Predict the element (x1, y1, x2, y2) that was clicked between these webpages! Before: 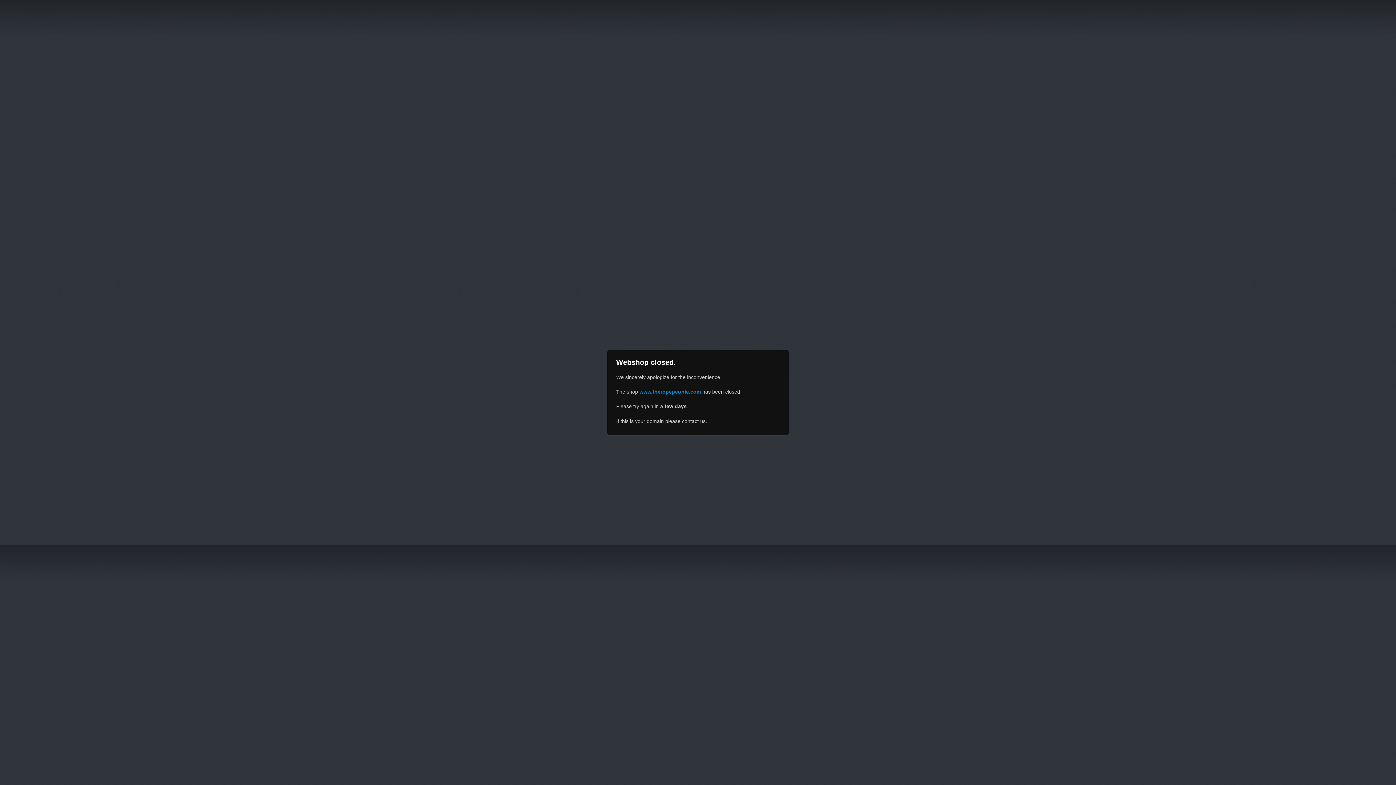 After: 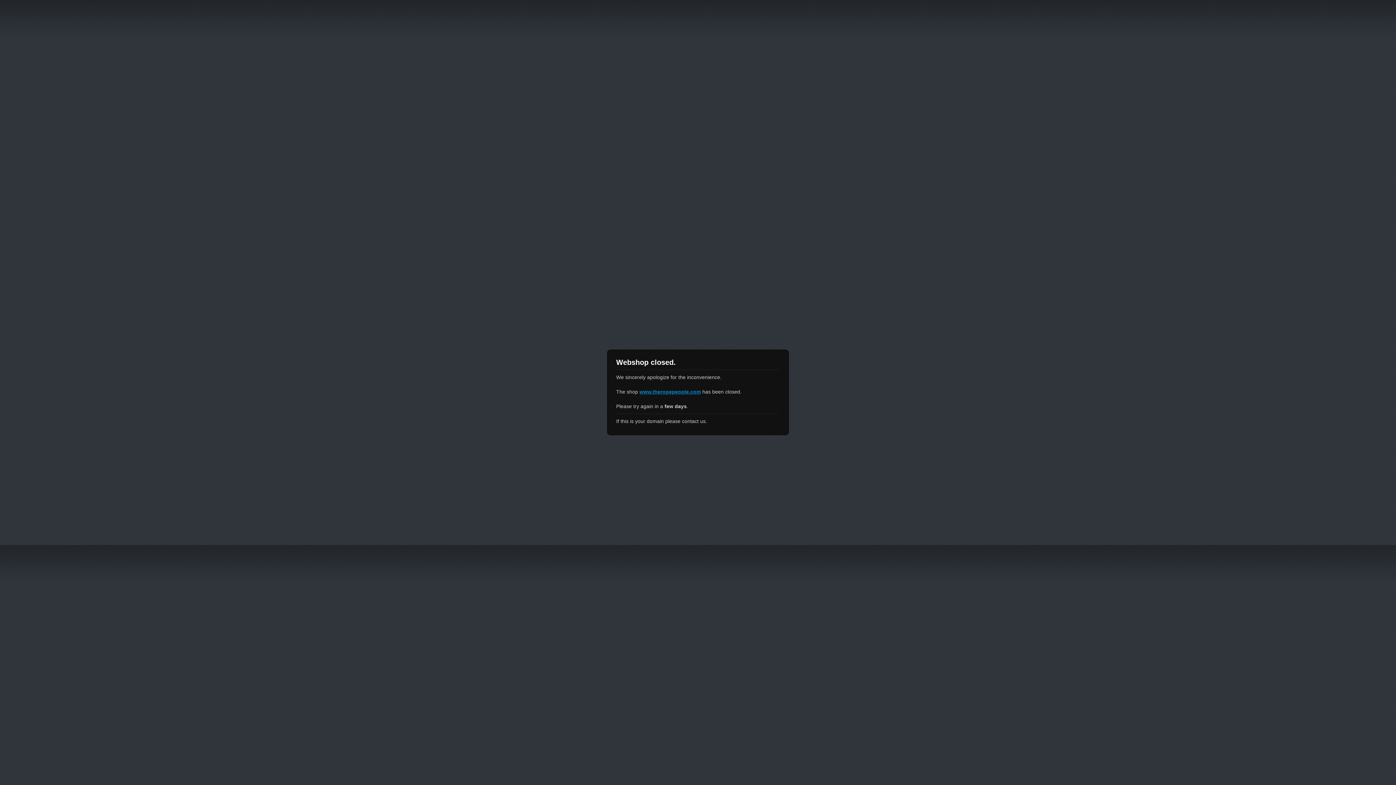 Action: label: www.theropepeople.com bbox: (639, 389, 701, 394)